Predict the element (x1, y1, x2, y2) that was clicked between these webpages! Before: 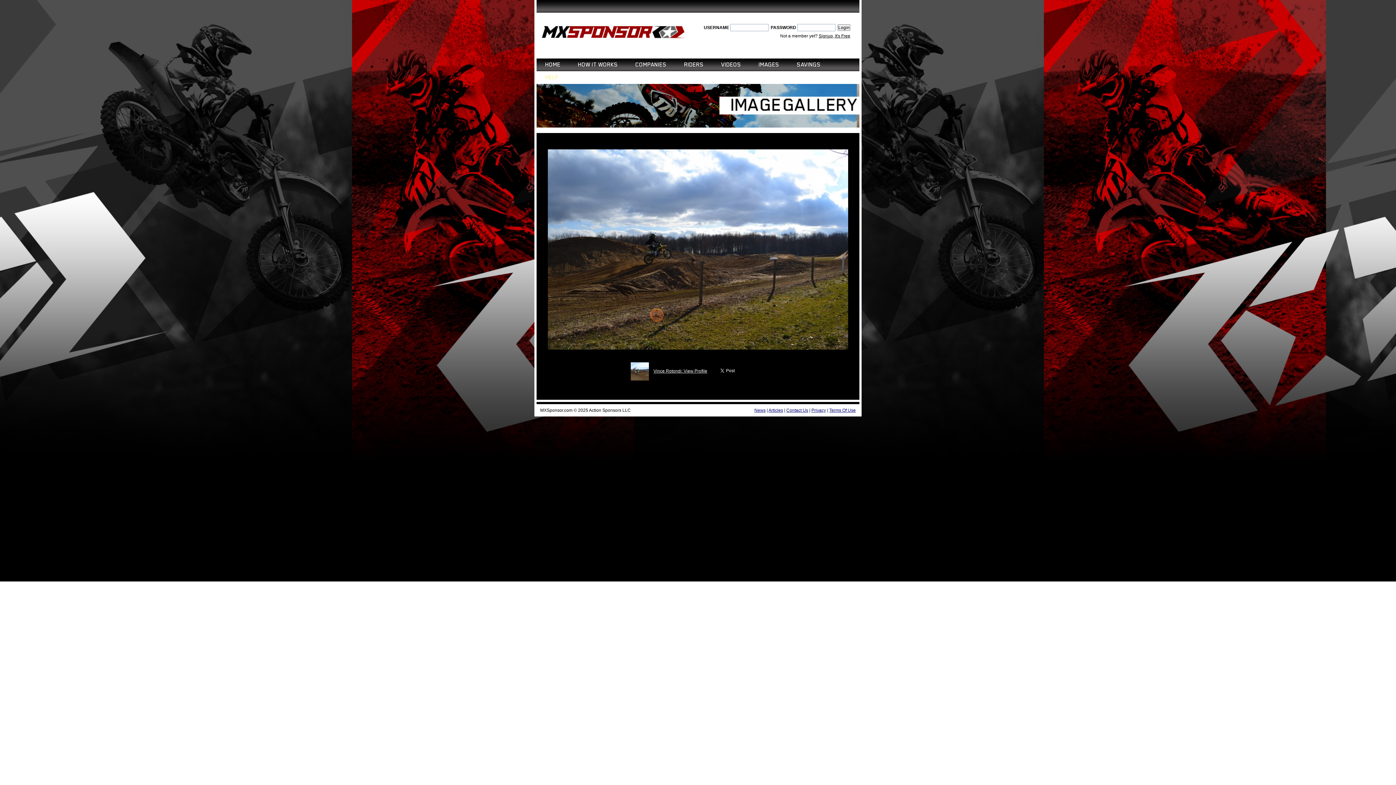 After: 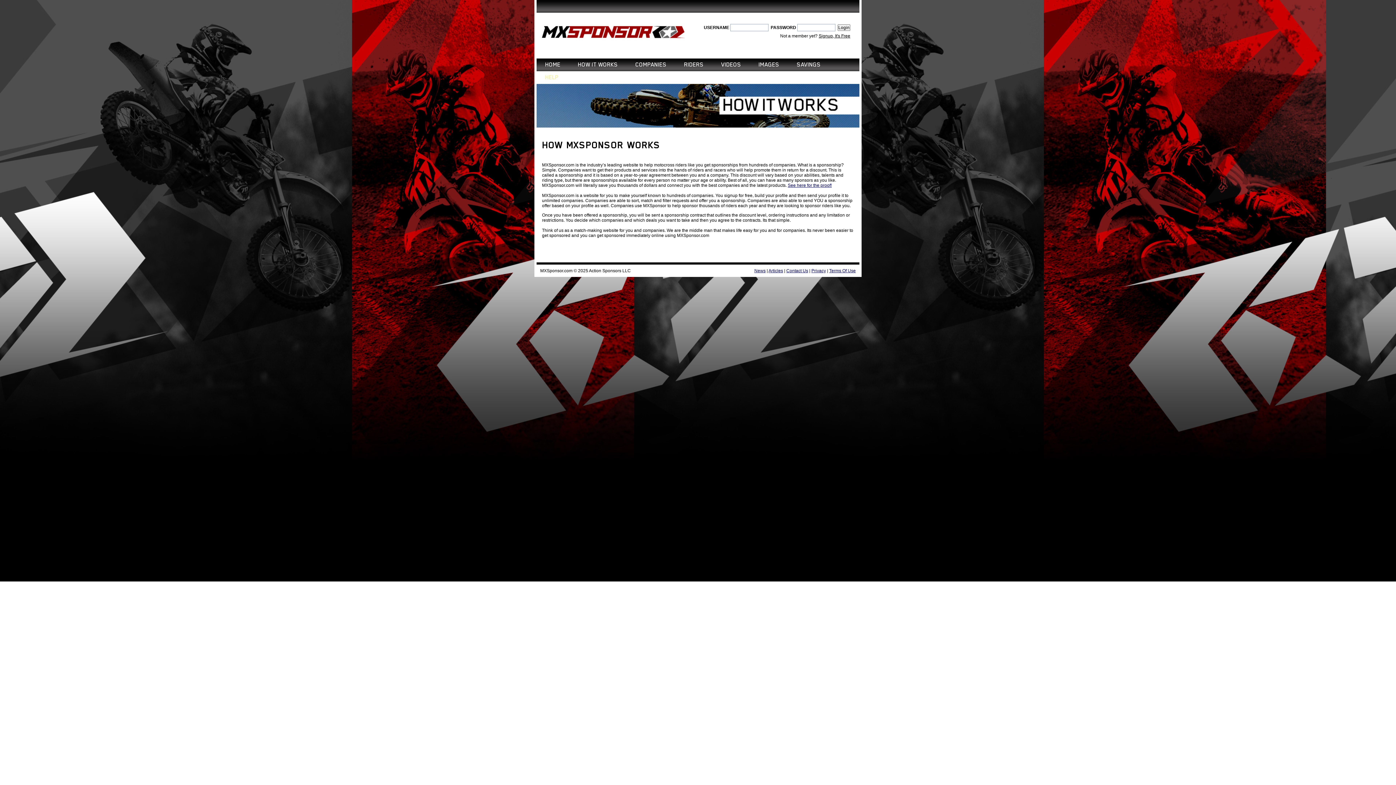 Action: bbox: (578, 58, 618, 71) label: HOW IT WORKS